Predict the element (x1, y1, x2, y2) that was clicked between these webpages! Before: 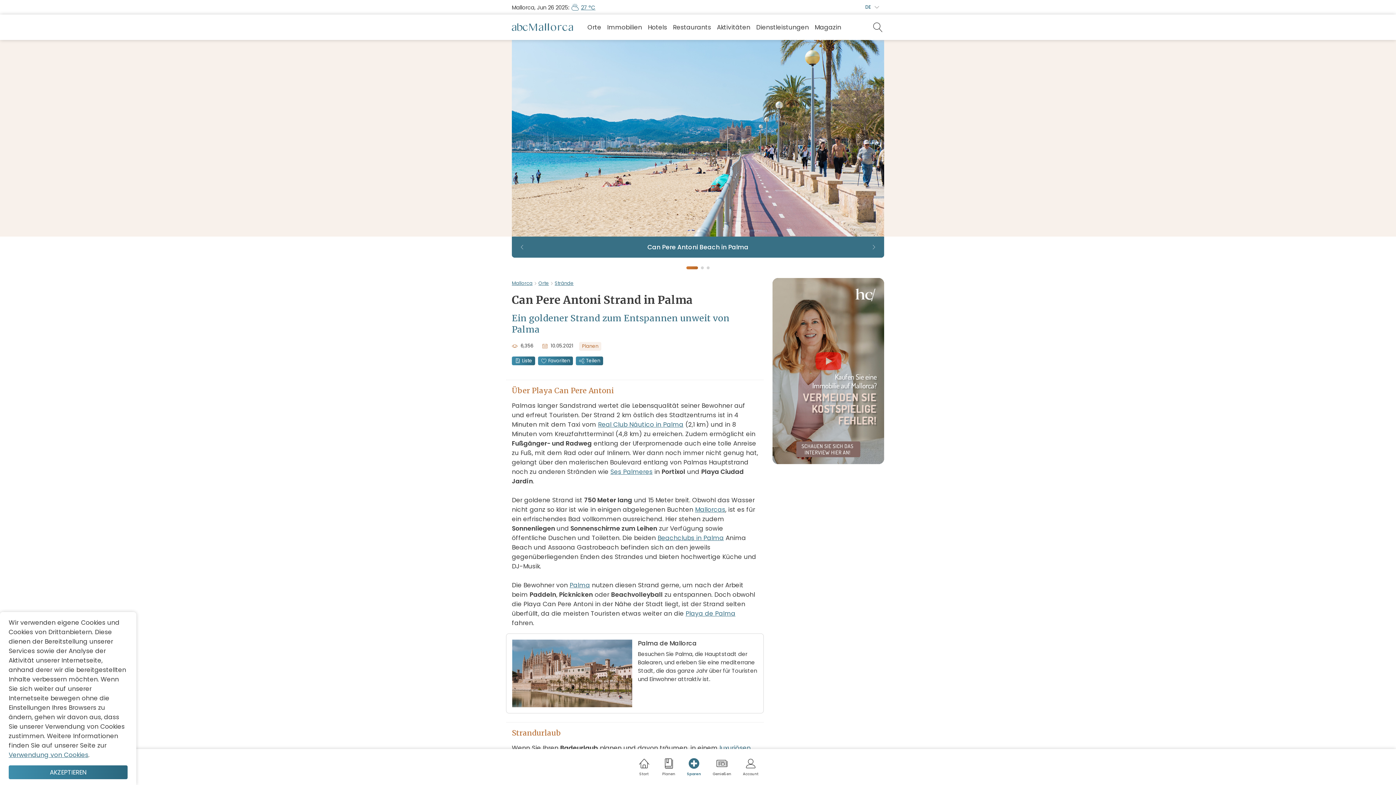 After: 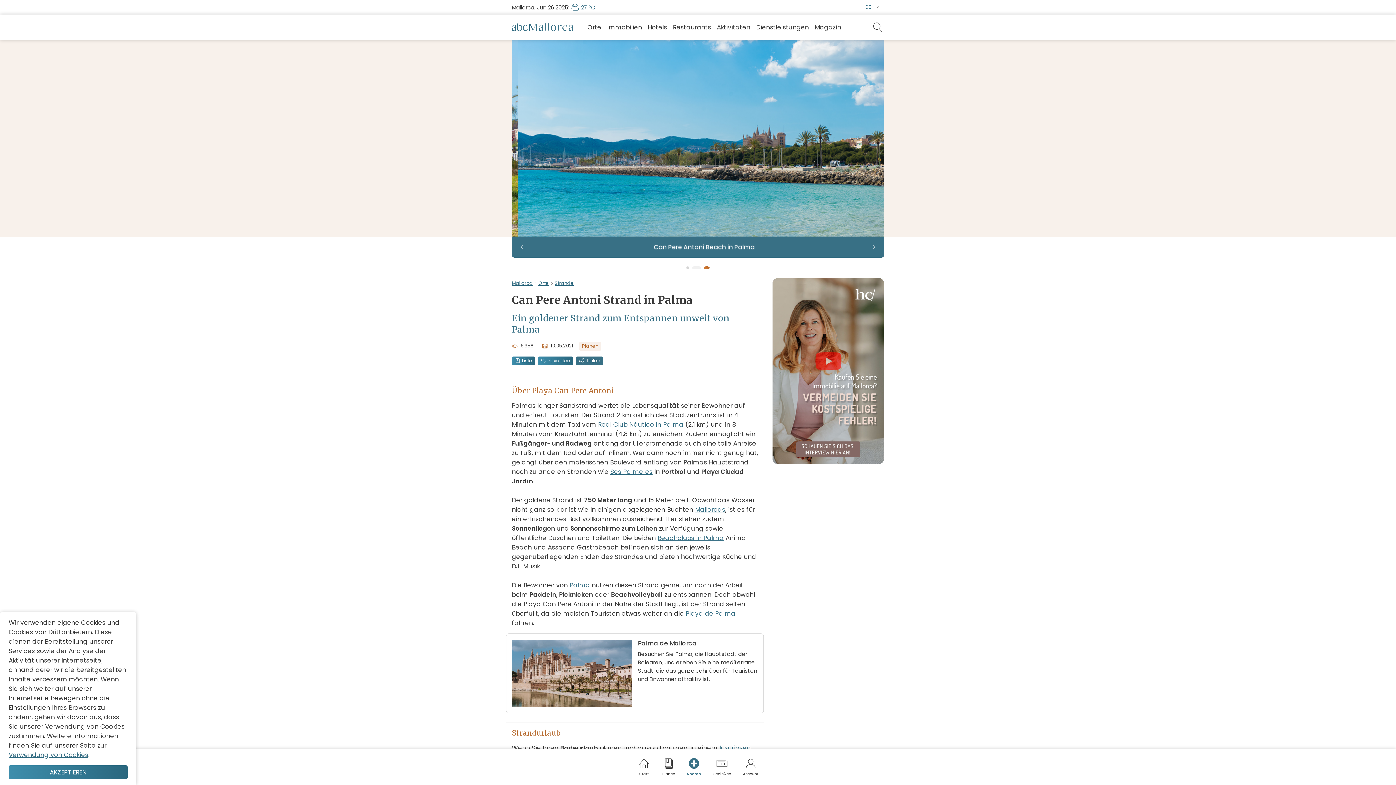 Action: label: Teilen bbox: (576, 356, 603, 365)